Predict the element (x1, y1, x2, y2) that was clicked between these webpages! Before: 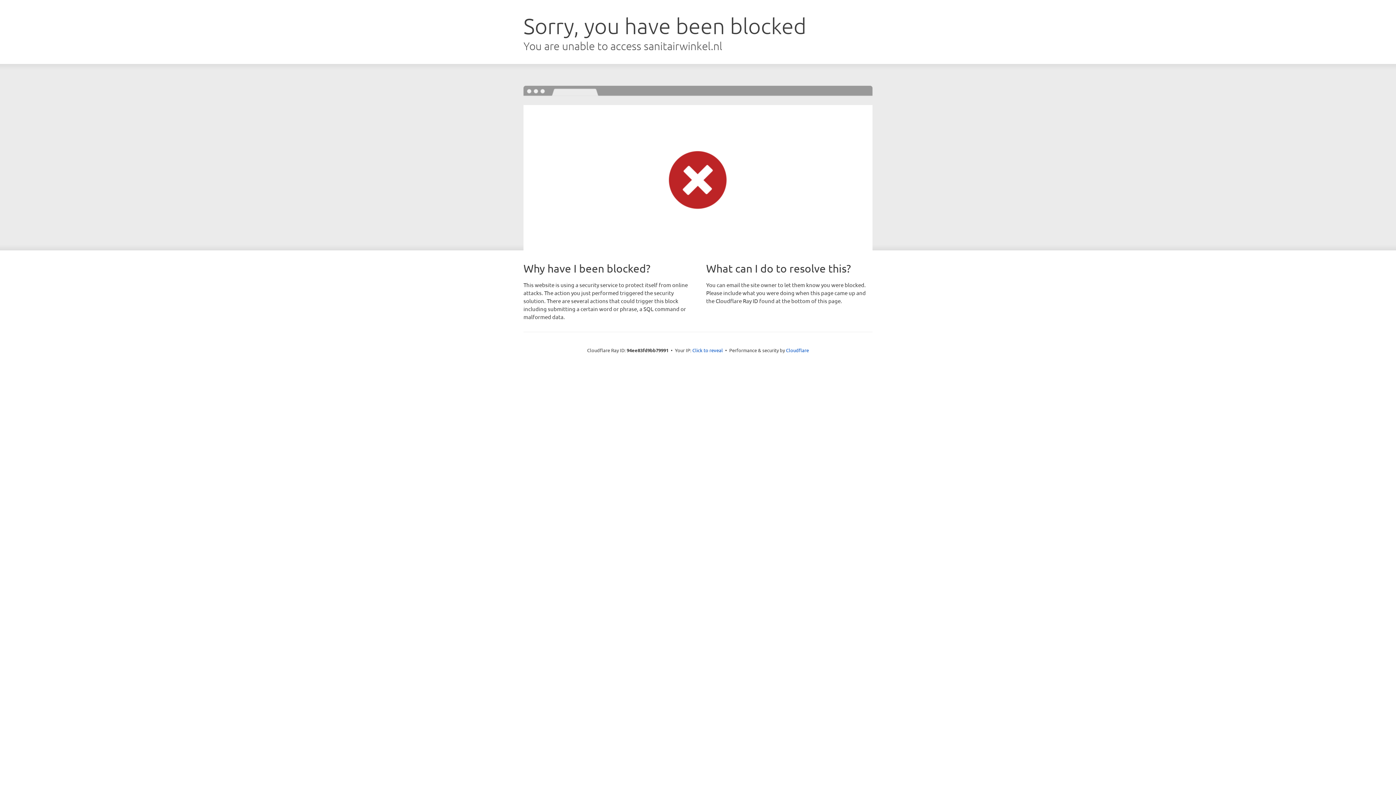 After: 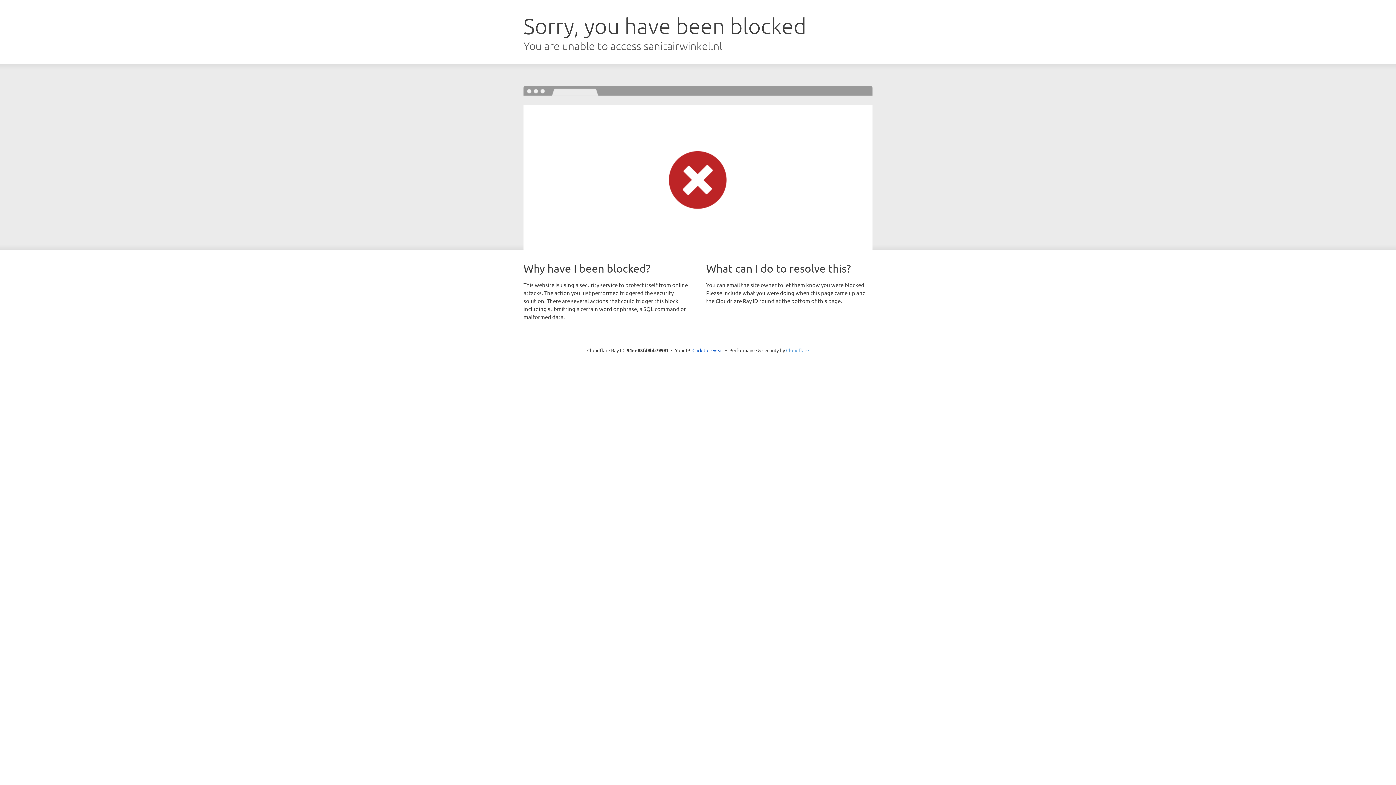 Action: label: Cloudflare bbox: (786, 347, 809, 353)